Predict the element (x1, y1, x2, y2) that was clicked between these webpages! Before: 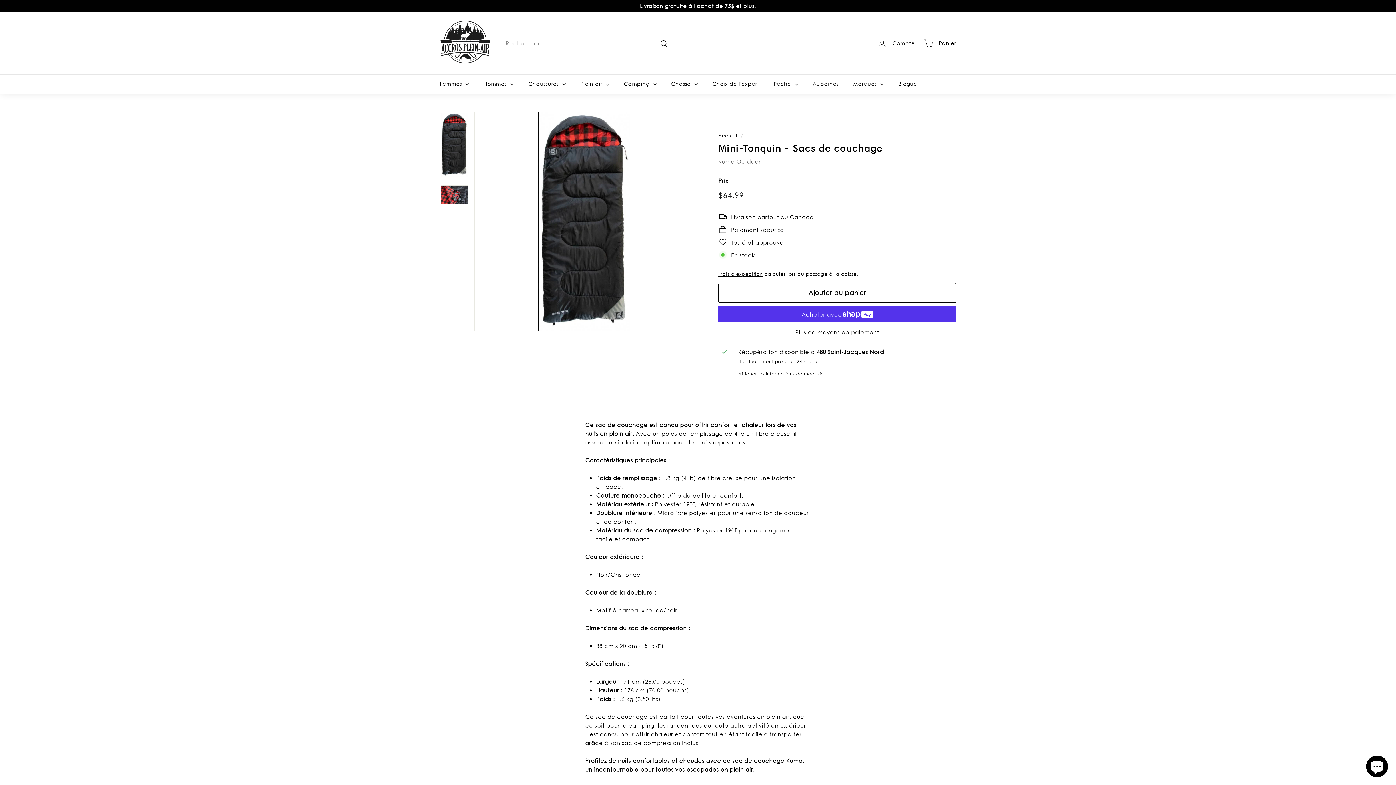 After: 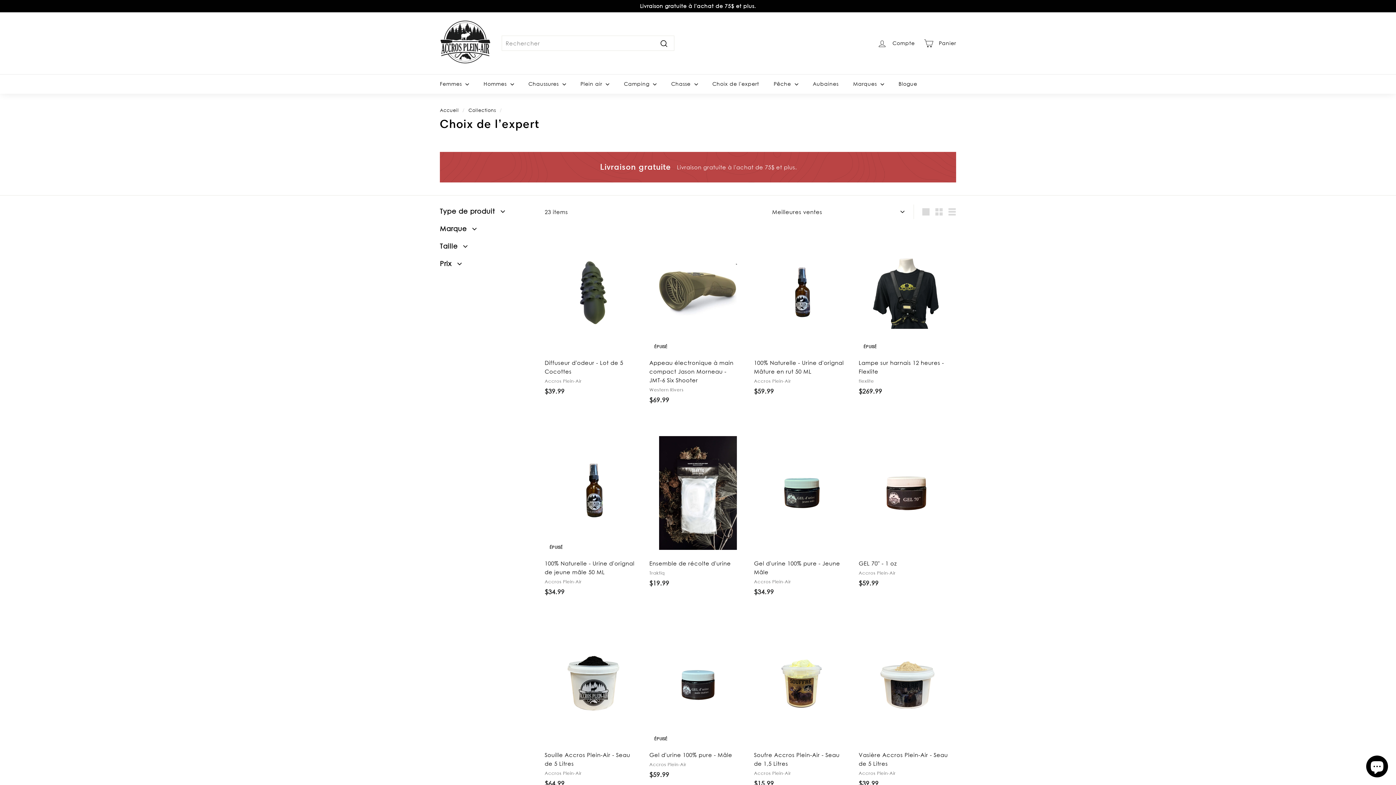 Action: bbox: (705, 74, 766, 93) label: Choix de l'expert